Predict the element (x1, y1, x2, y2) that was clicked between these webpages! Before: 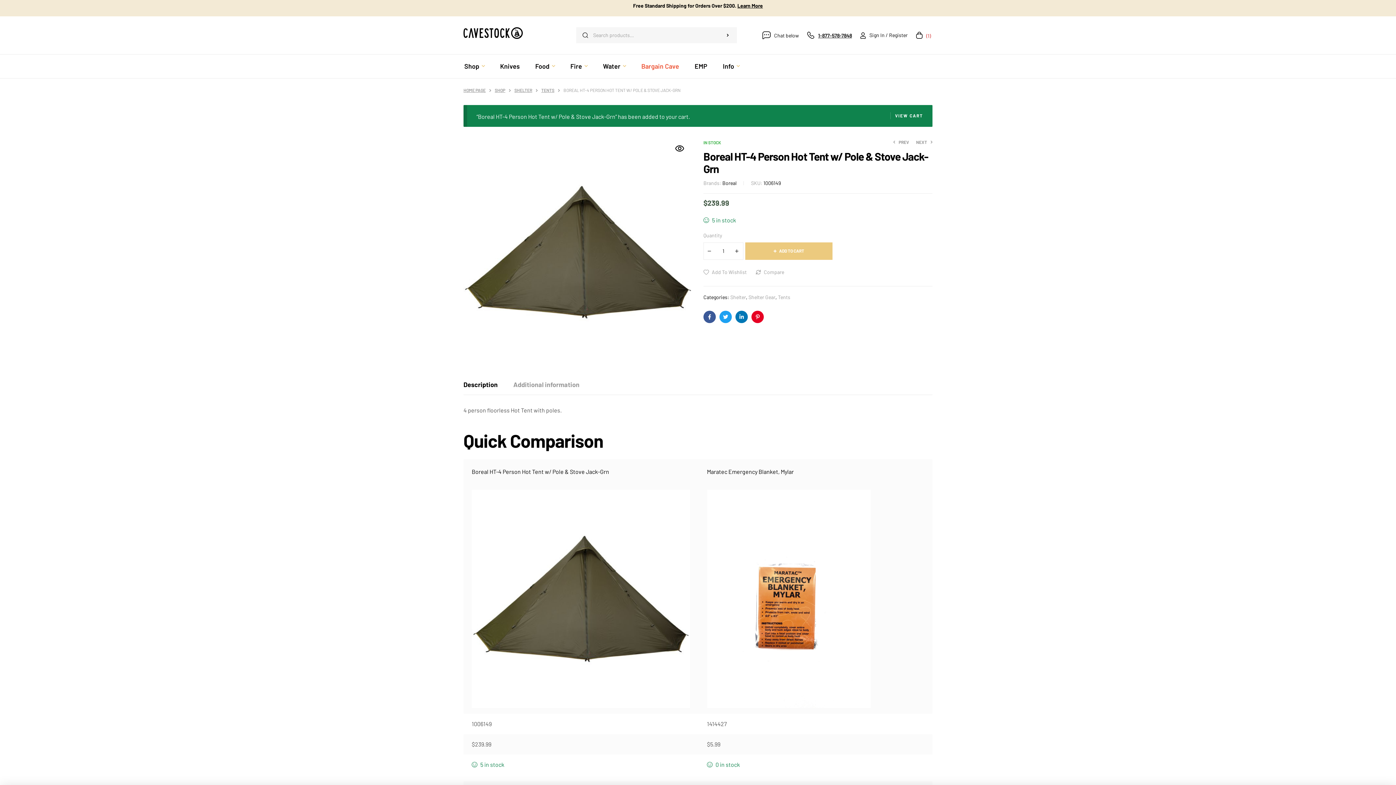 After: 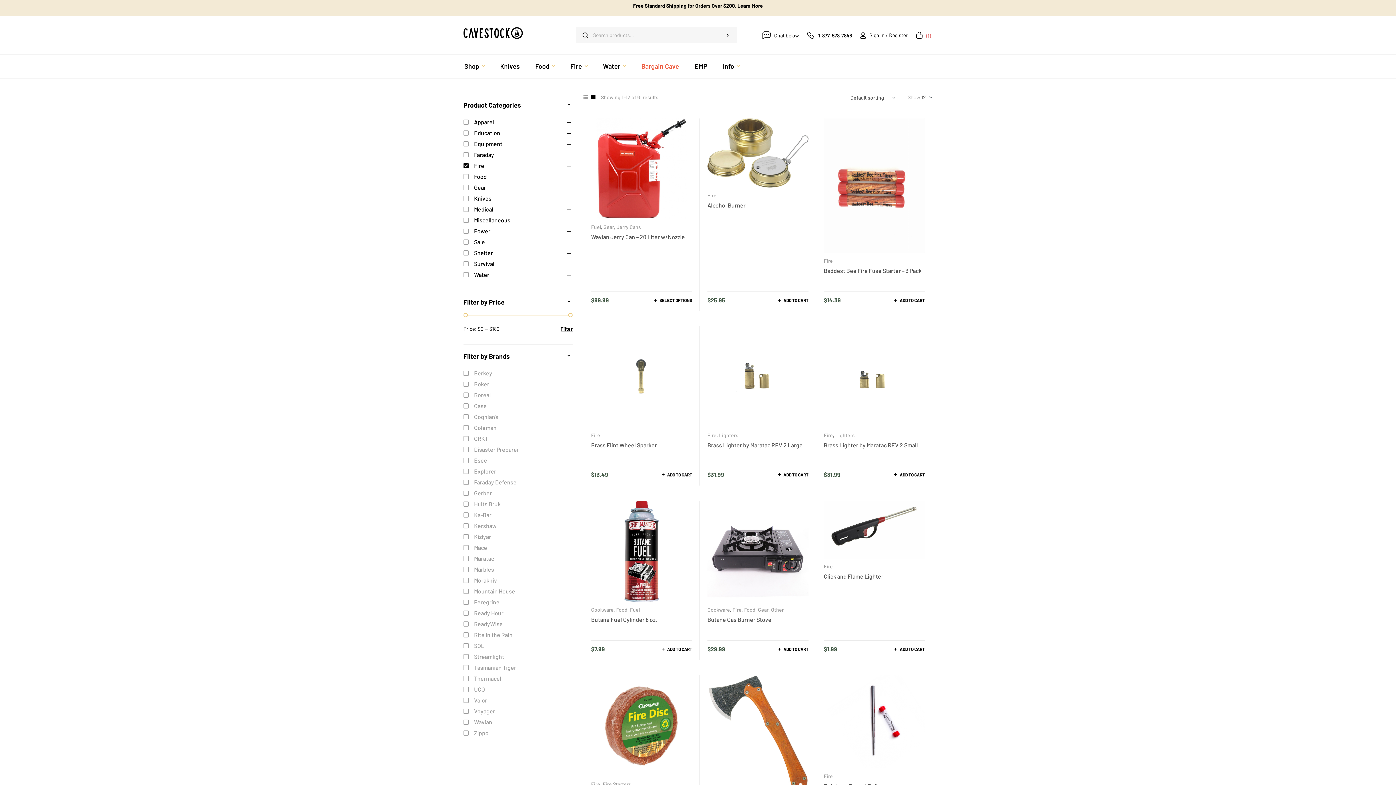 Action: bbox: (563, 54, 594, 78) label: Fire